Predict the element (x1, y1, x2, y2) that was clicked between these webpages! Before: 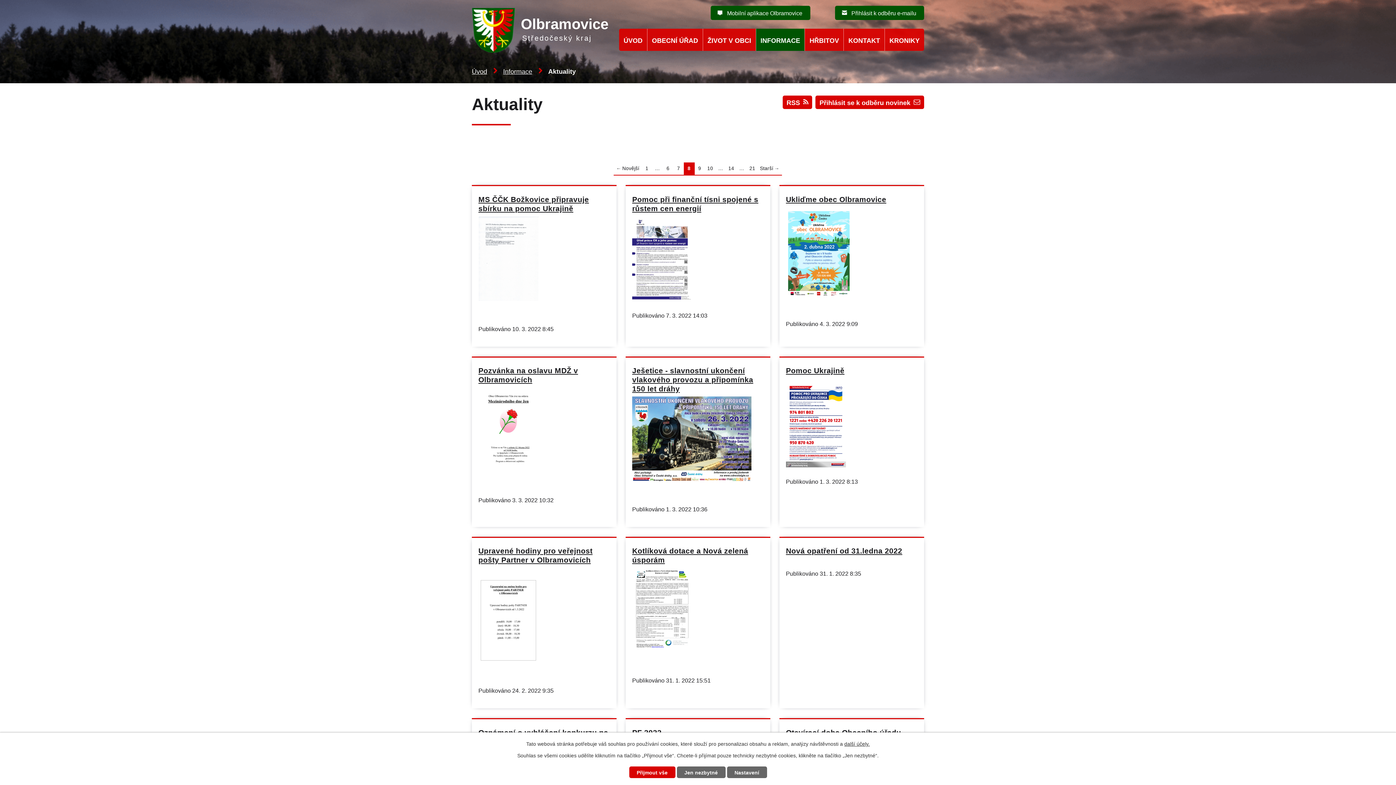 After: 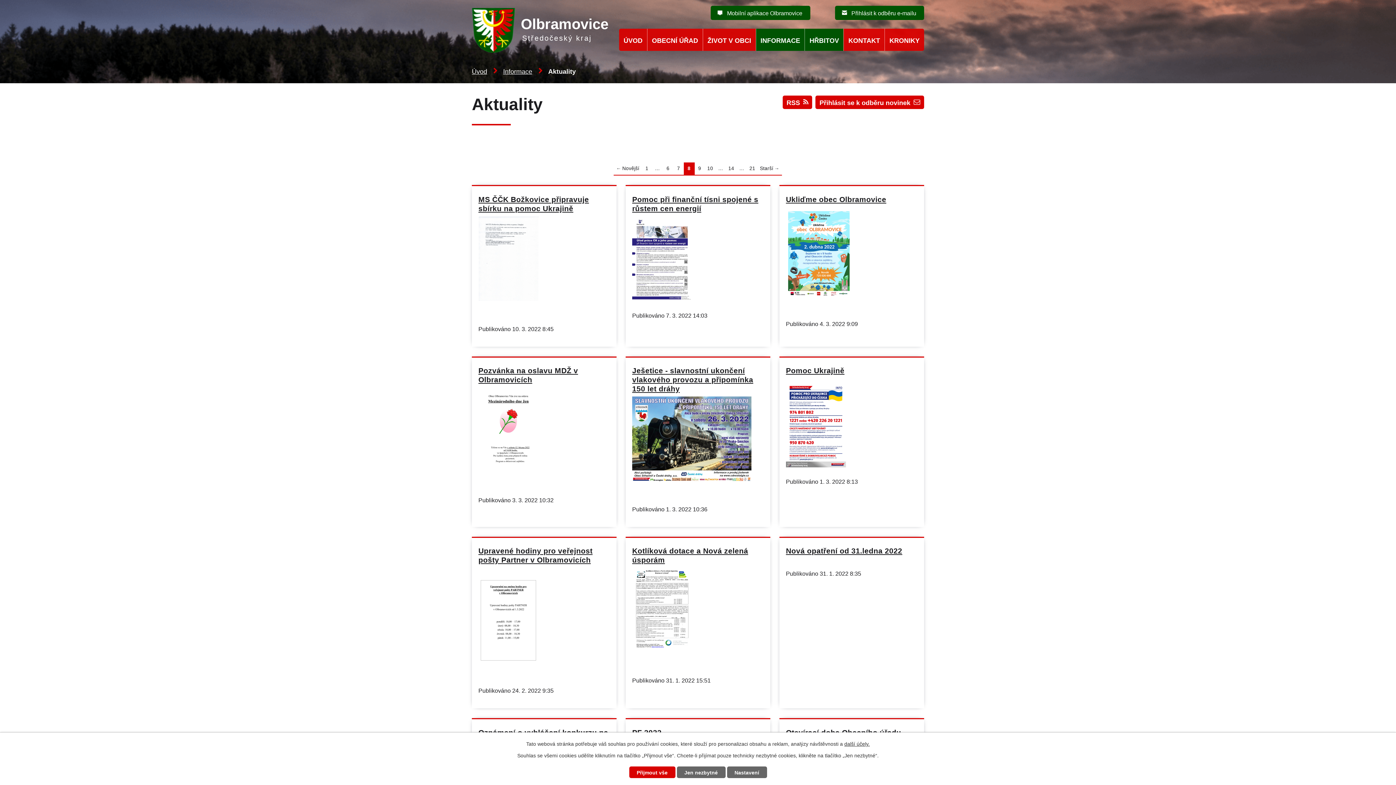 Action: label: HŘBITOV bbox: (804, 28, 843, 51)